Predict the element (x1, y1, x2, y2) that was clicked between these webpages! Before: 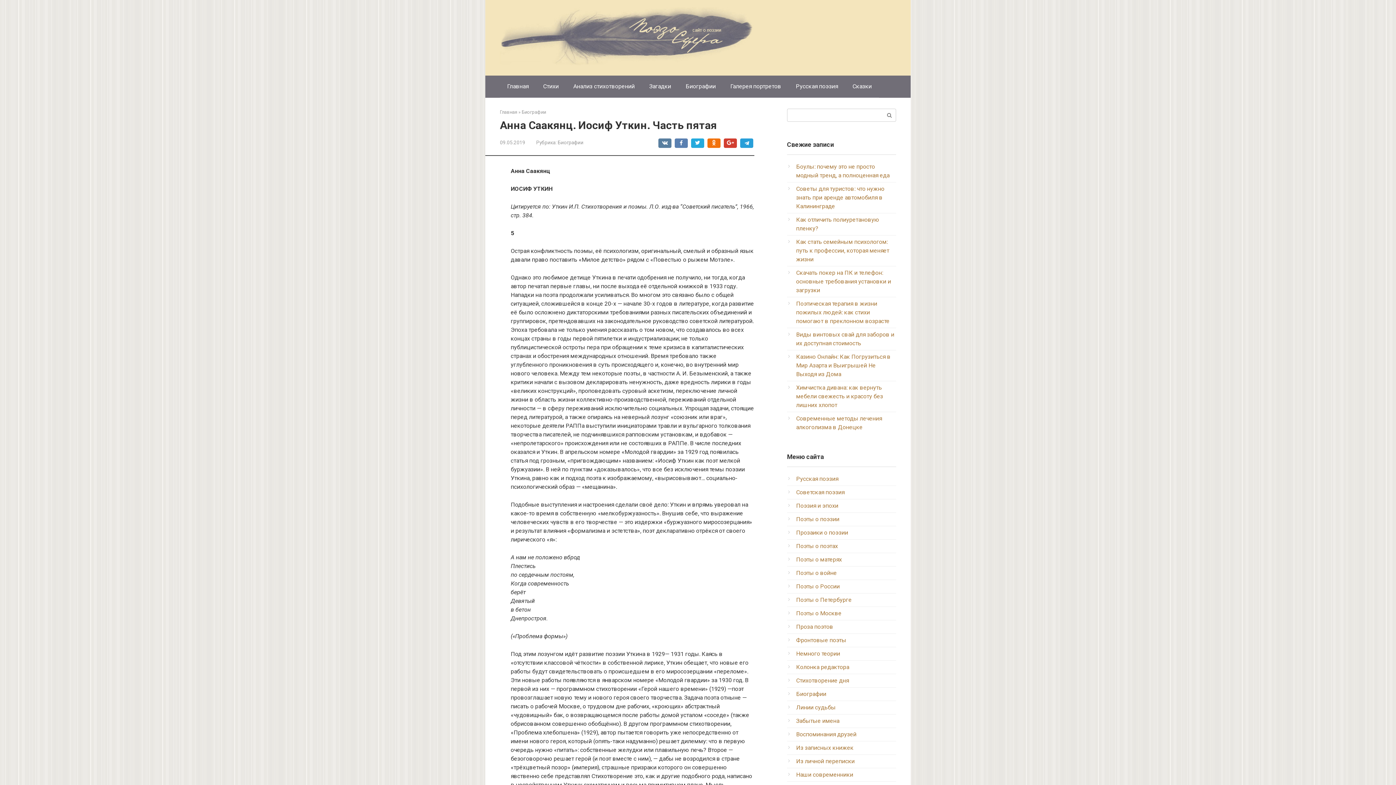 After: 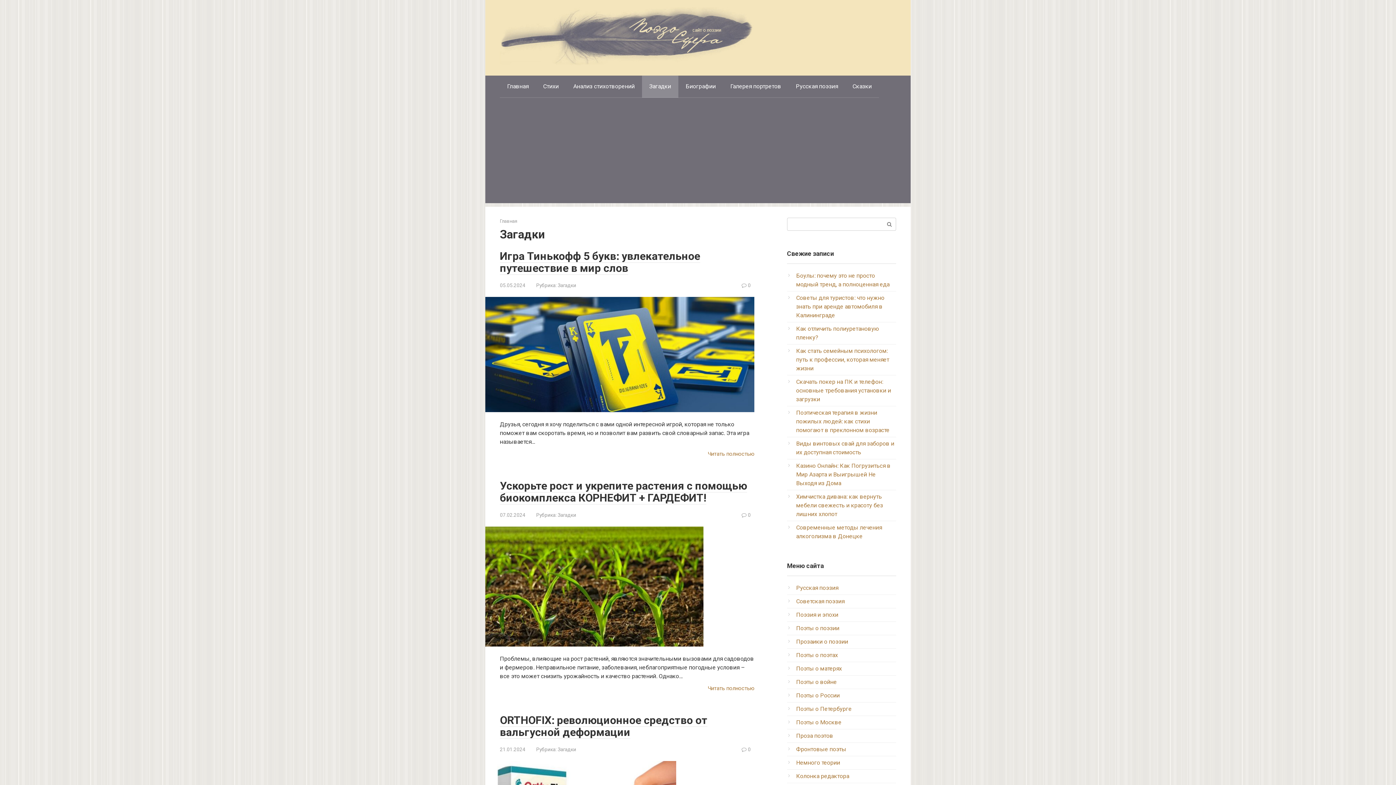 Action: bbox: (642, 75, 678, 97) label: Загадки